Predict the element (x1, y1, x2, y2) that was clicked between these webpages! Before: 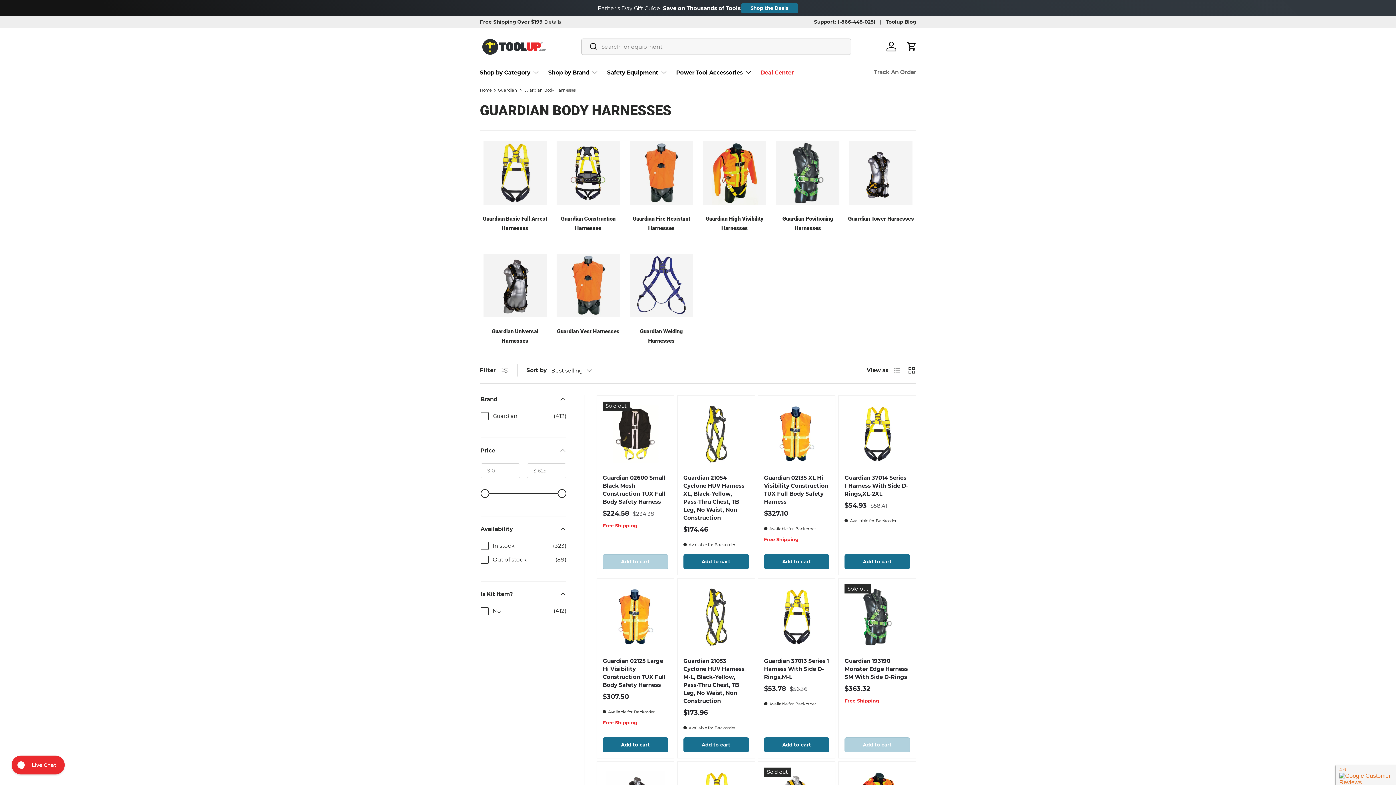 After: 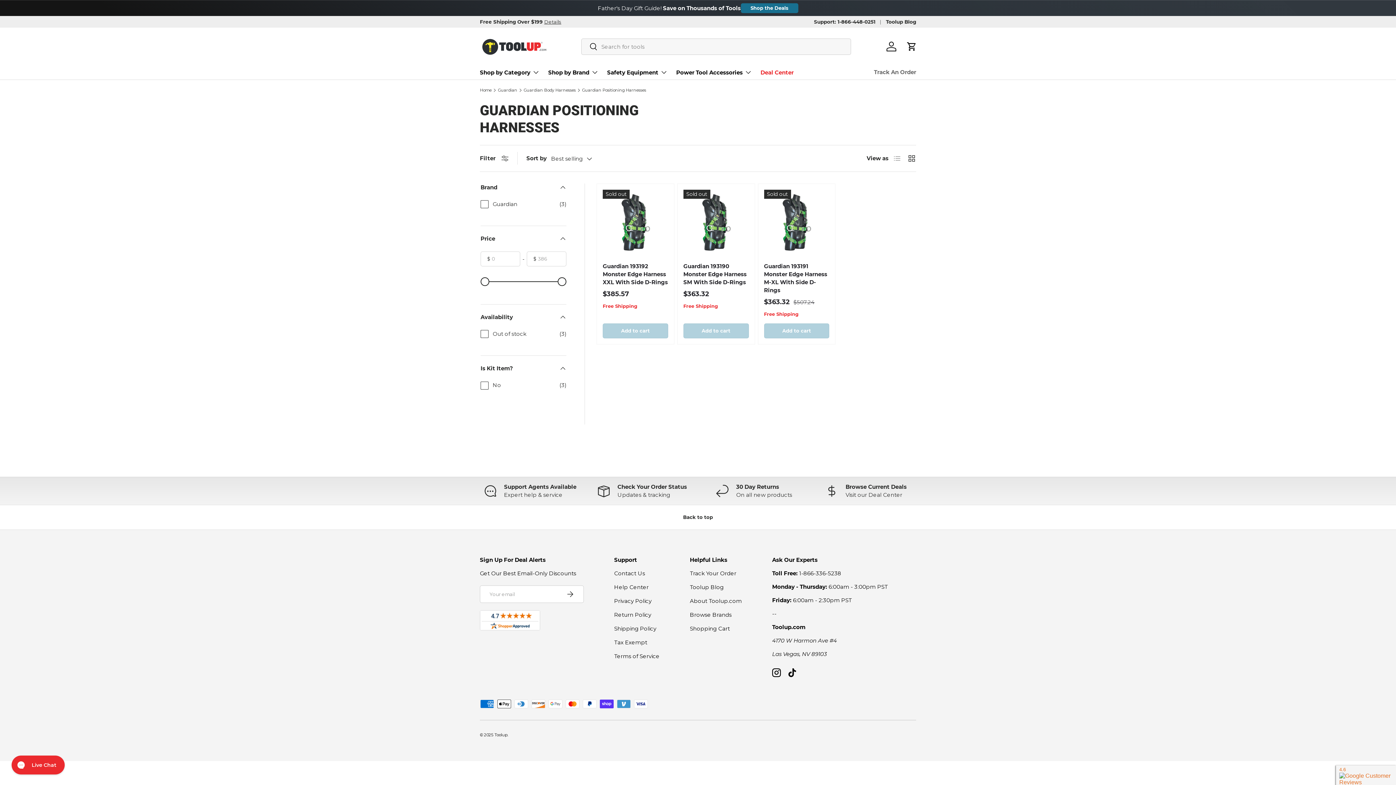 Action: bbox: (776, 141, 839, 204) label: Guardian Positioning Harnesses